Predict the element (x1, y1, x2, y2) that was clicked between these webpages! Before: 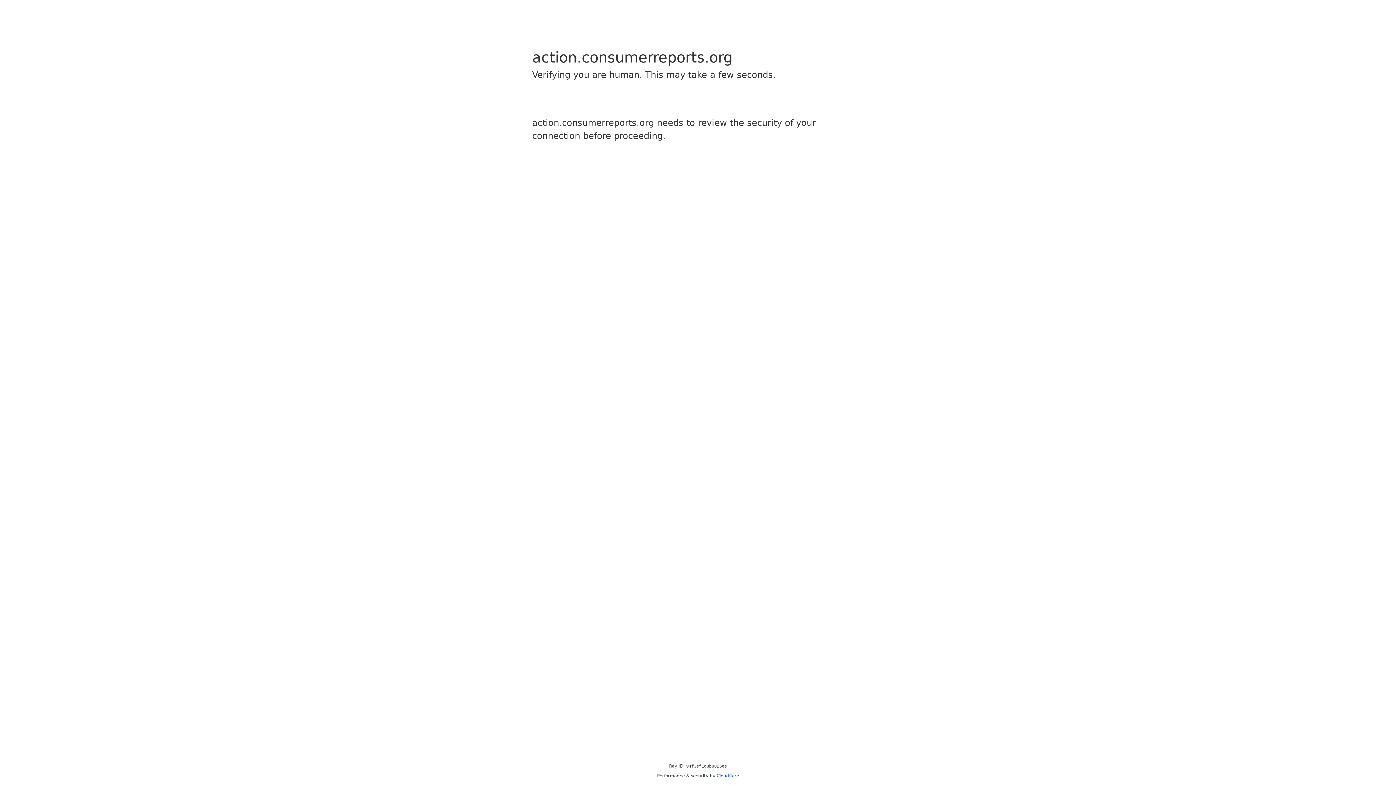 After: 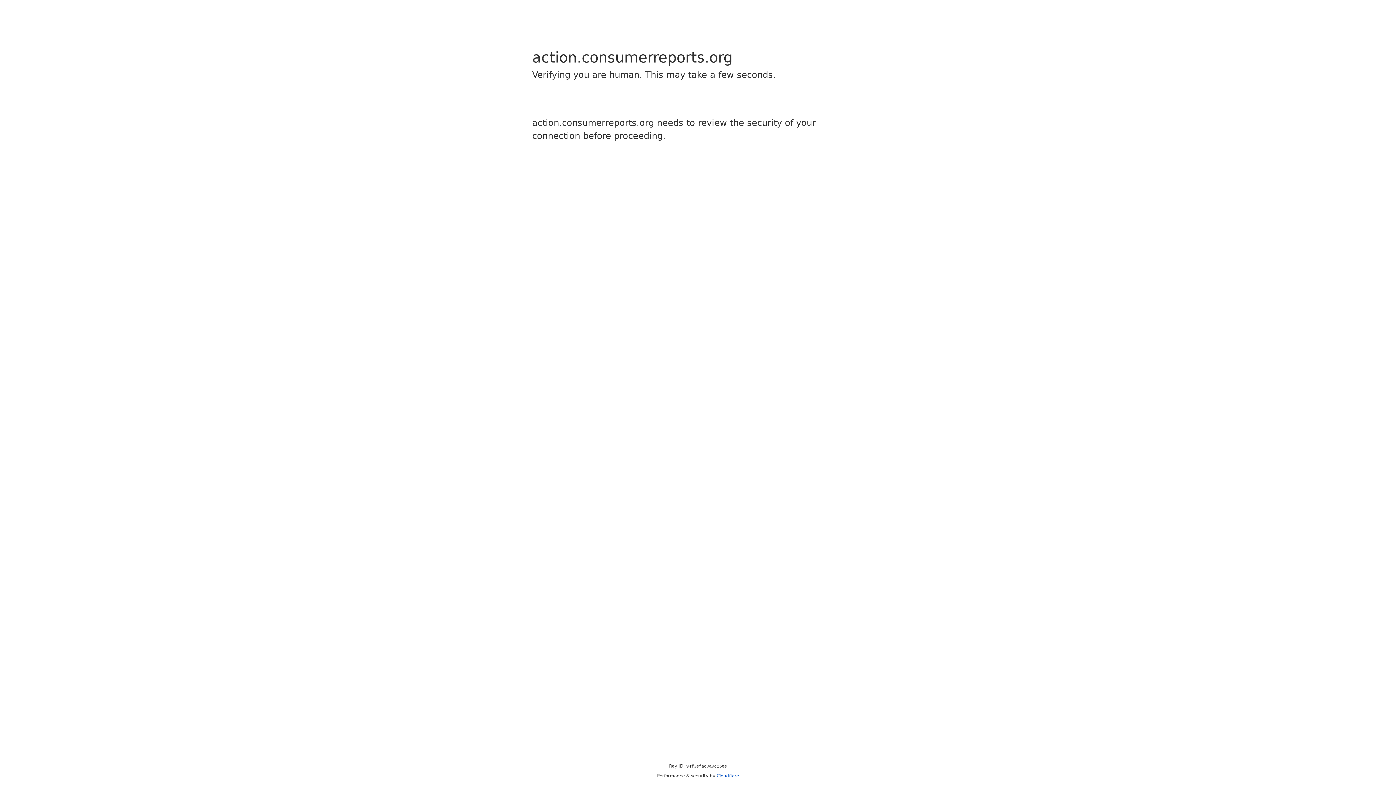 Action: label: Cloudflare bbox: (716, 773, 739, 778)